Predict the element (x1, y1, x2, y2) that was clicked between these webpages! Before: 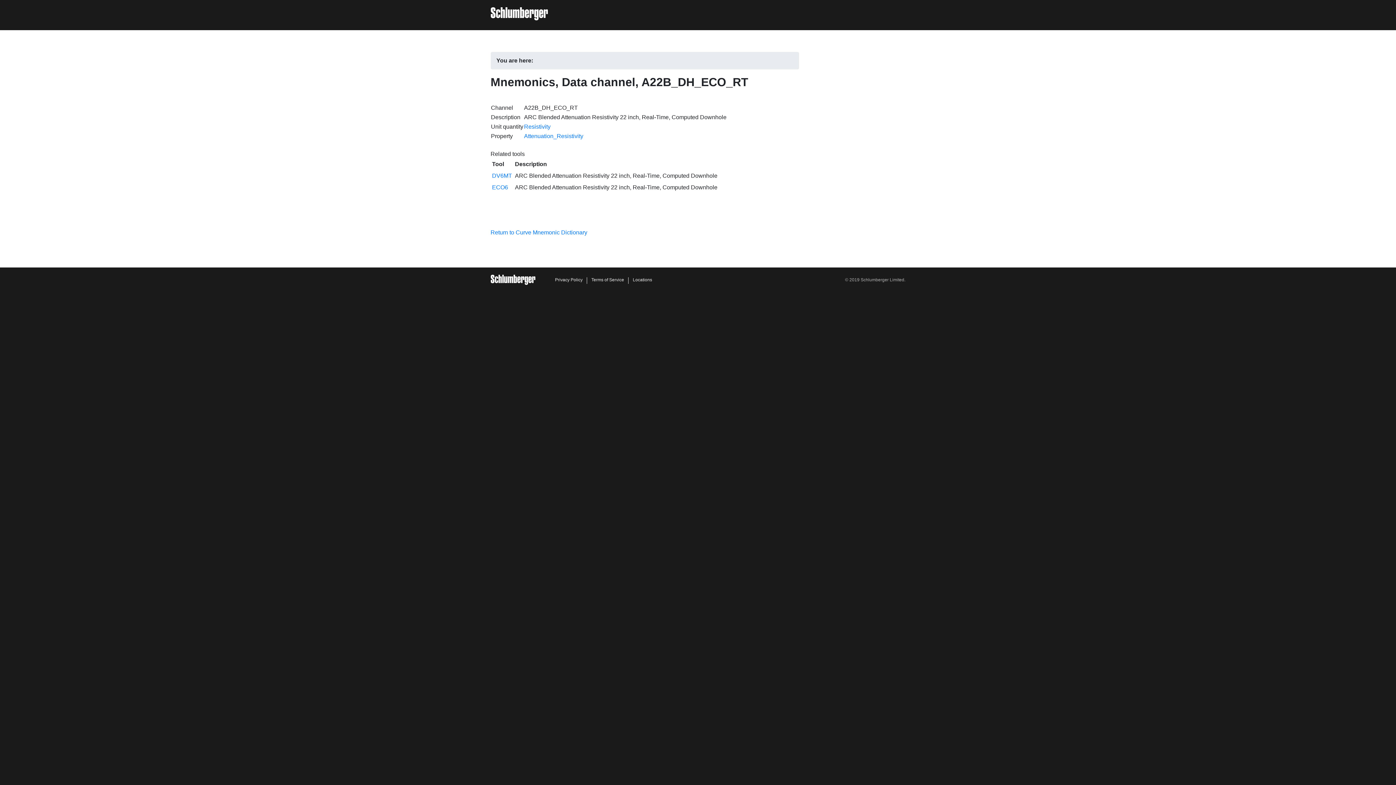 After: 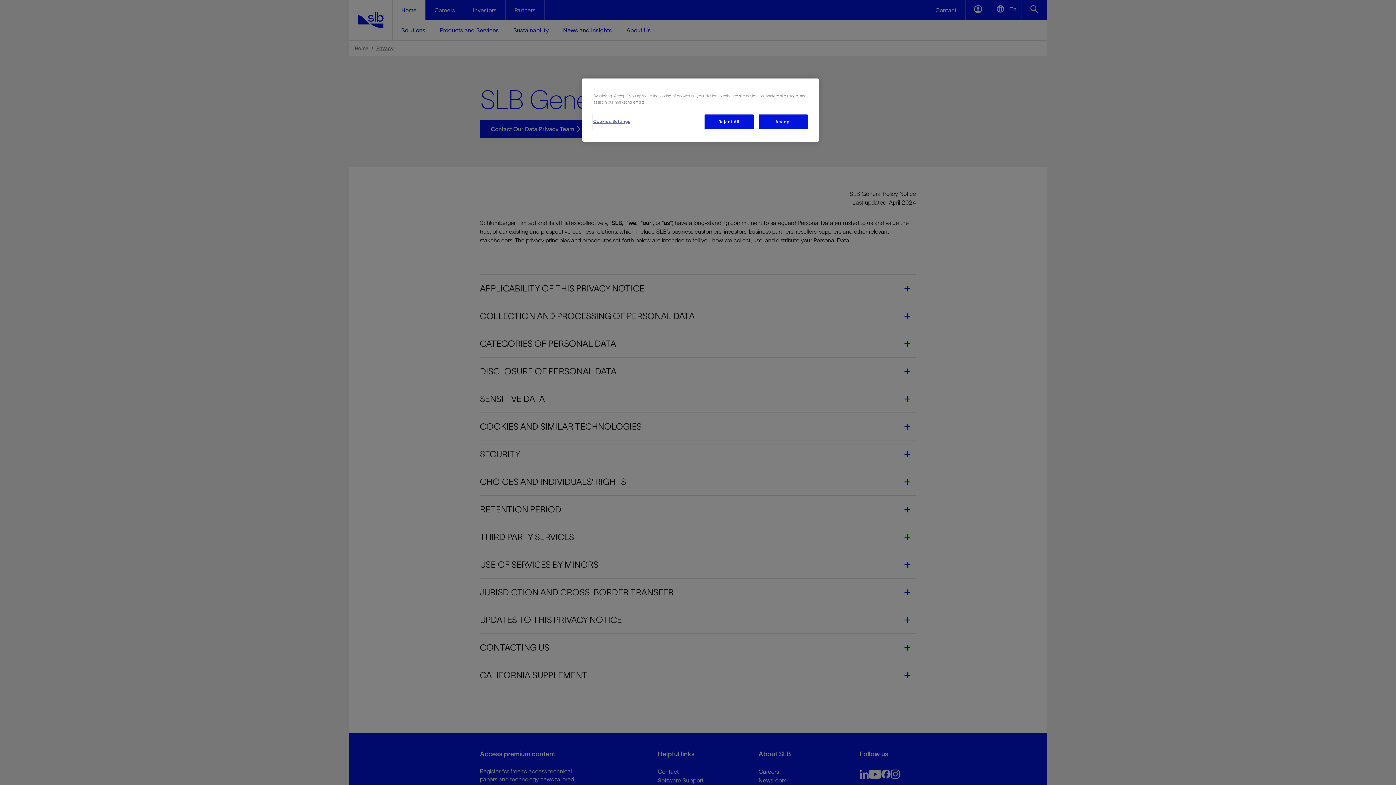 Action: label: Privacy Policy bbox: (555, 275, 582, 284)